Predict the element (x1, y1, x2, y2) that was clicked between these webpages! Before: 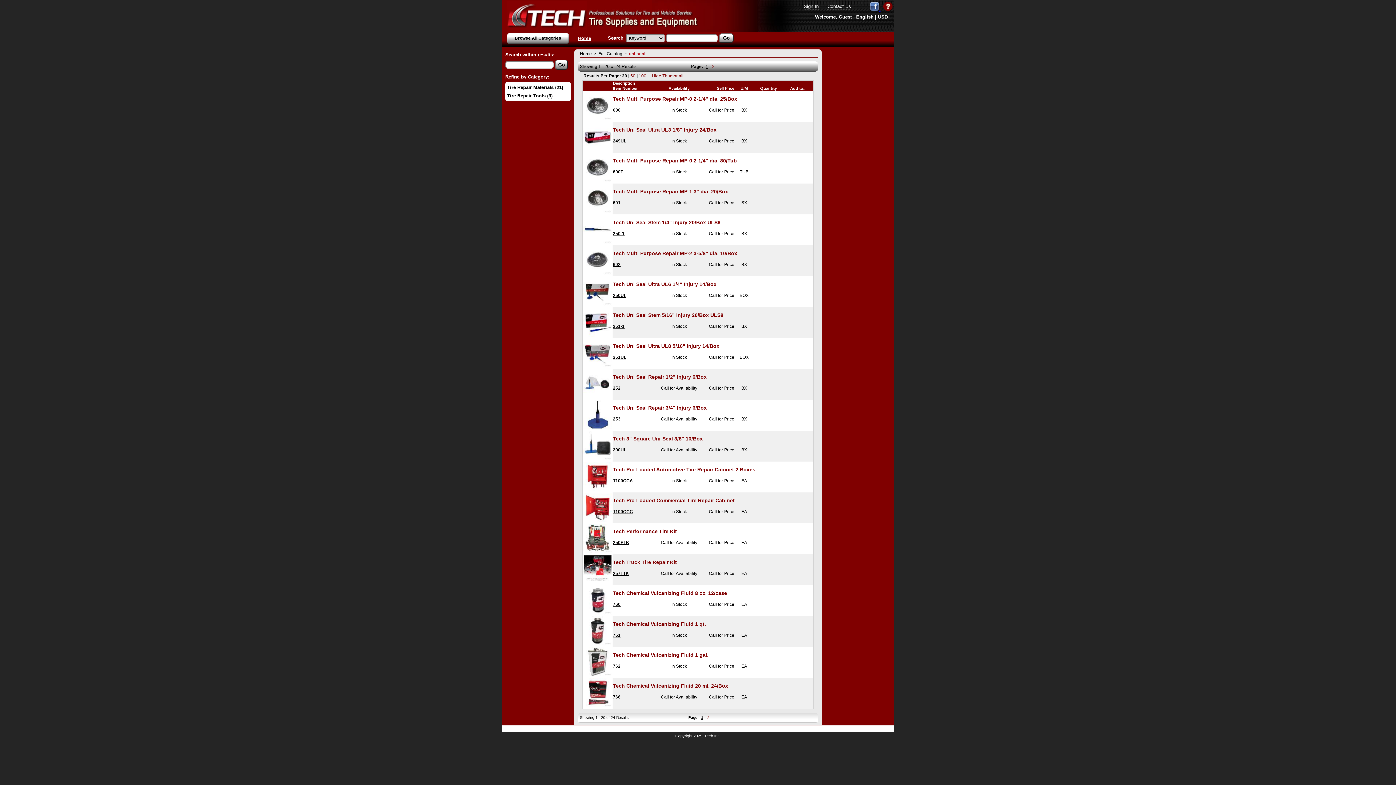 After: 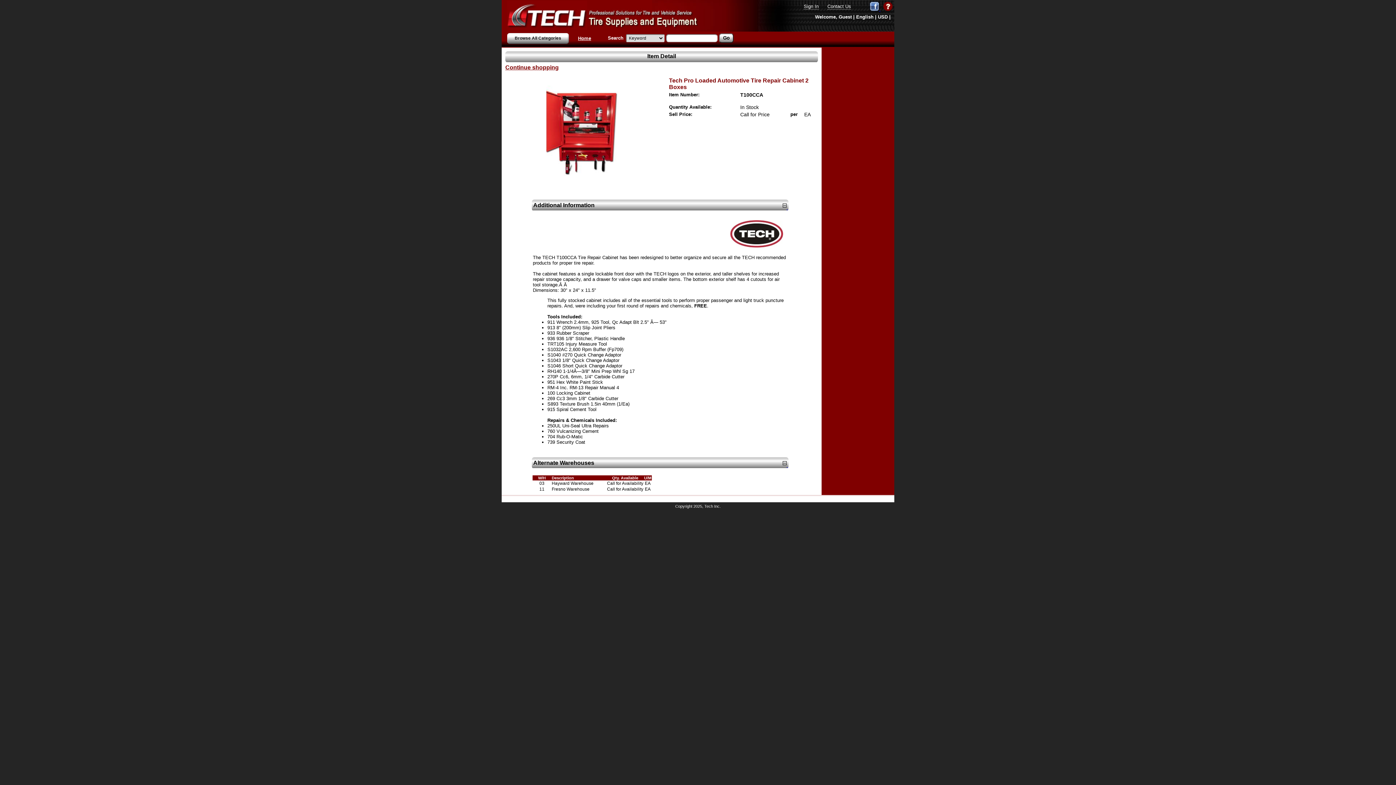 Action: label: T100CCA bbox: (613, 478, 633, 483)